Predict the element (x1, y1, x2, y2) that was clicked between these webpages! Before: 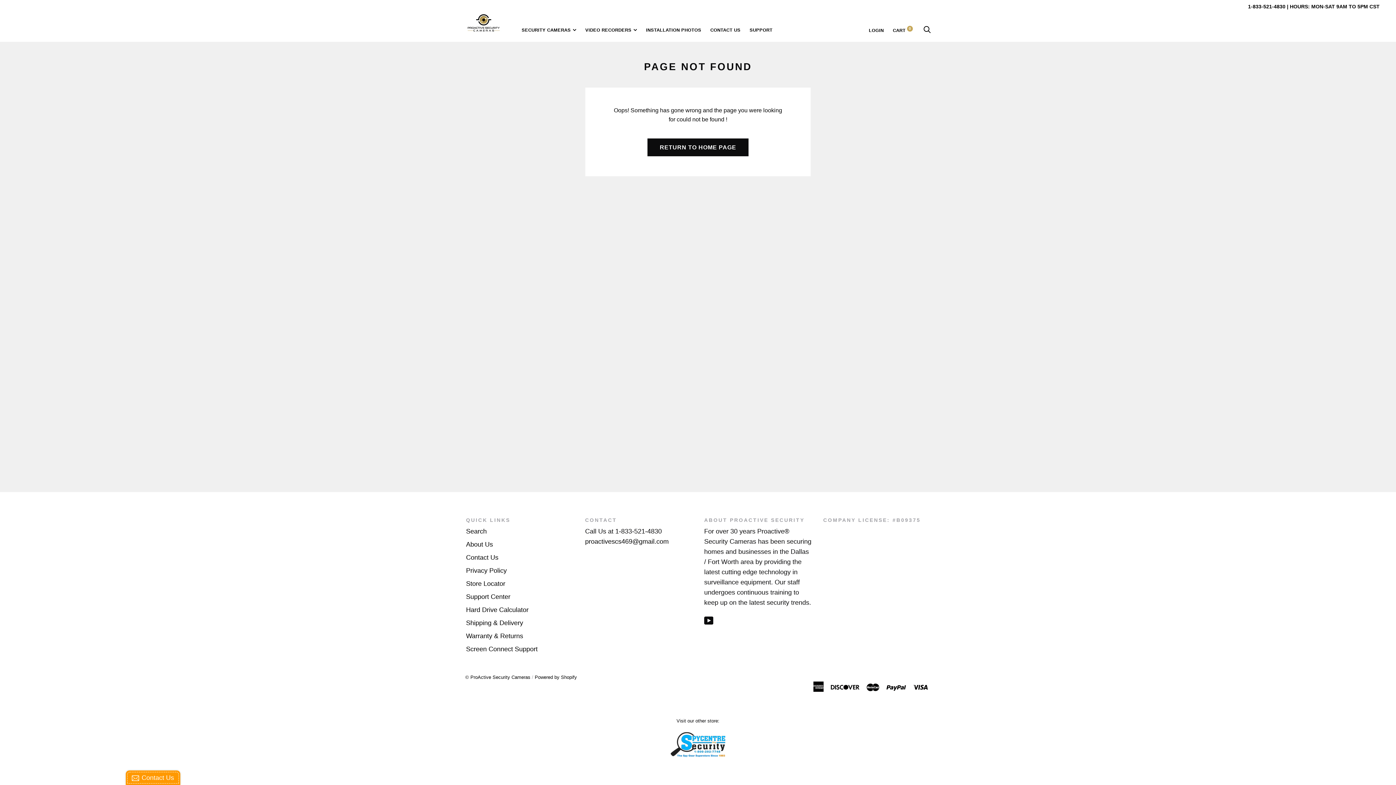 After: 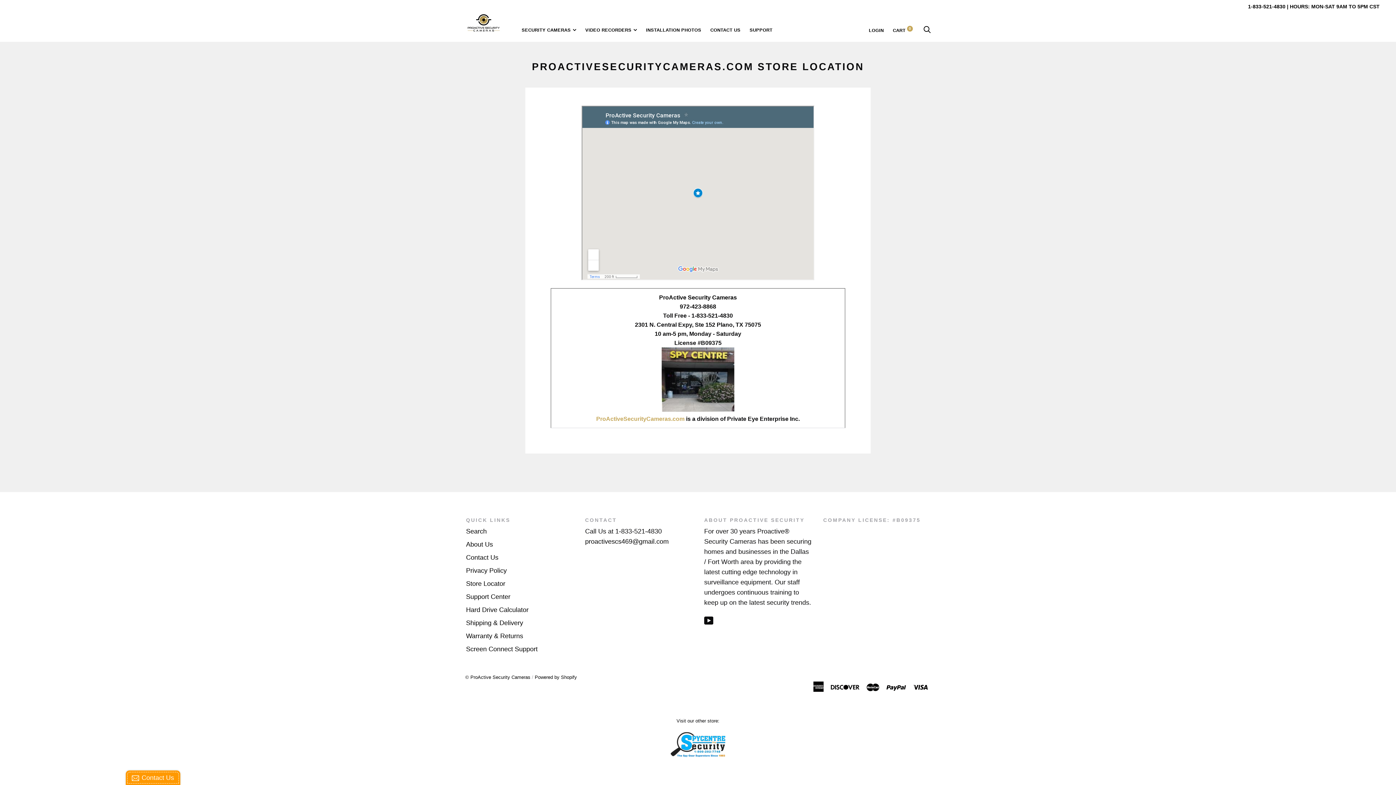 Action: label: Store Locator bbox: (466, 580, 505, 587)